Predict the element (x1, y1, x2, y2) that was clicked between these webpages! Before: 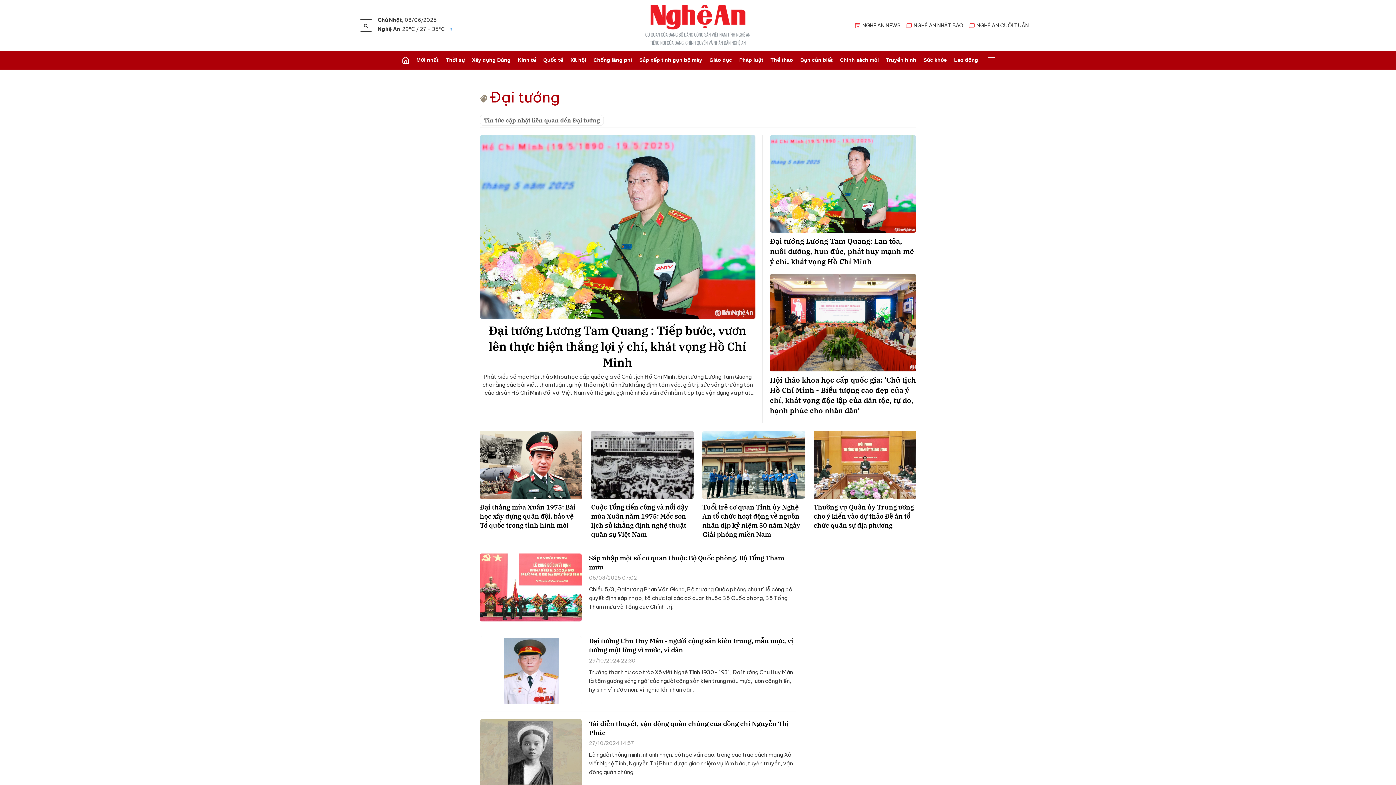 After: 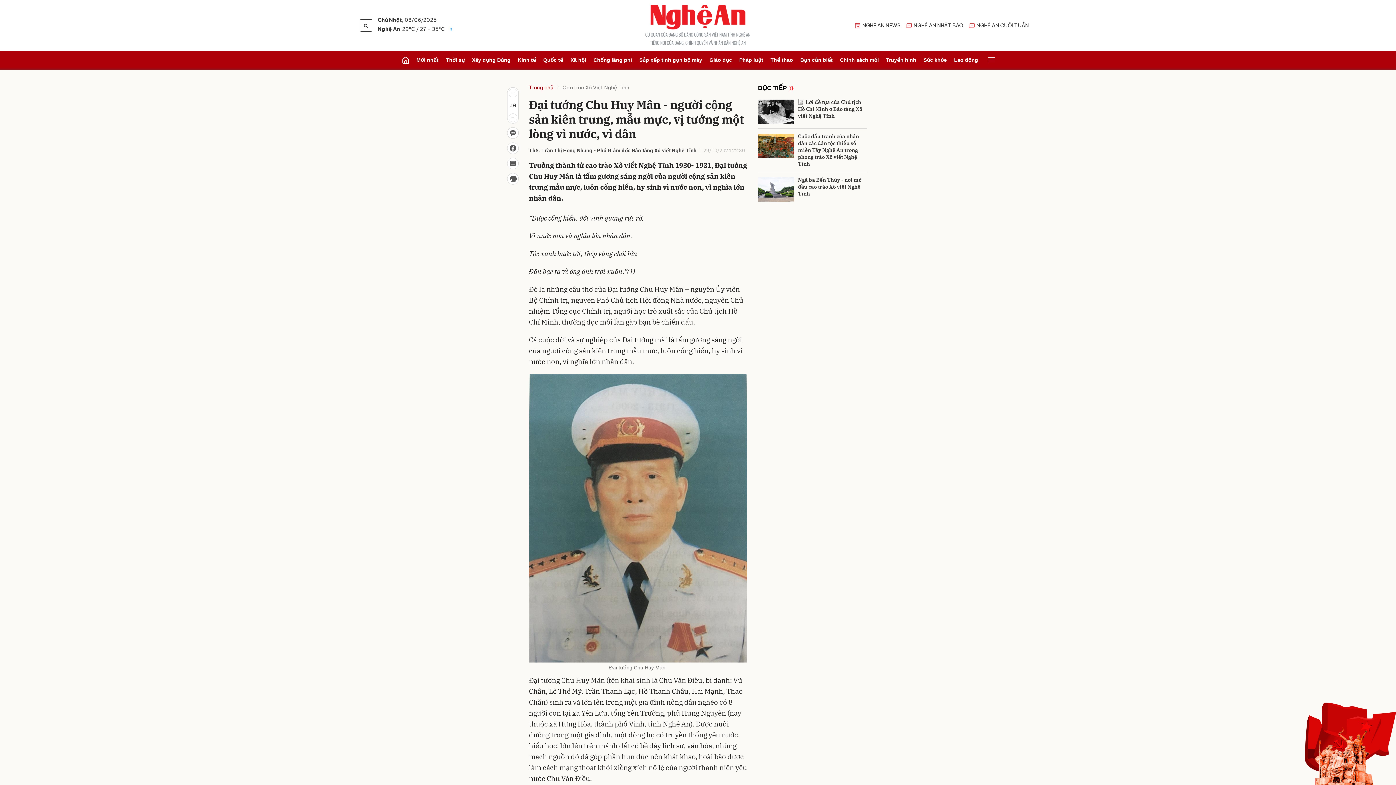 Action: label: Trưởng thành từ cao trào Xô viết Nghệ Tĩnh 1930- 1931, Đại tướng Chu Huy Mân là tấm gương sáng ngời của người cộng sản kiên trung mẫu mực, luôn cống hiến, hy sinh vì nước non, vì nghĩa lớn nhân dân. bbox: (589, 668, 796, 694)